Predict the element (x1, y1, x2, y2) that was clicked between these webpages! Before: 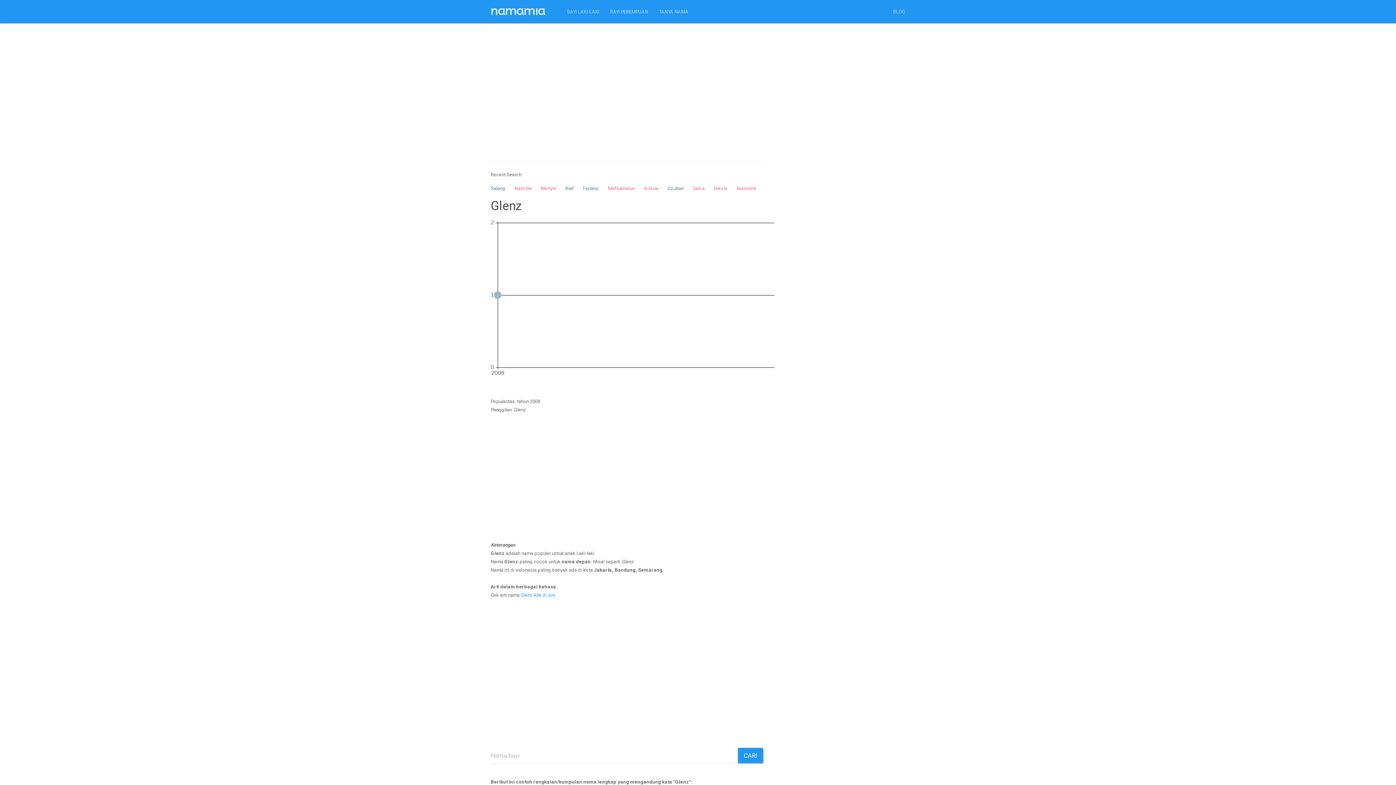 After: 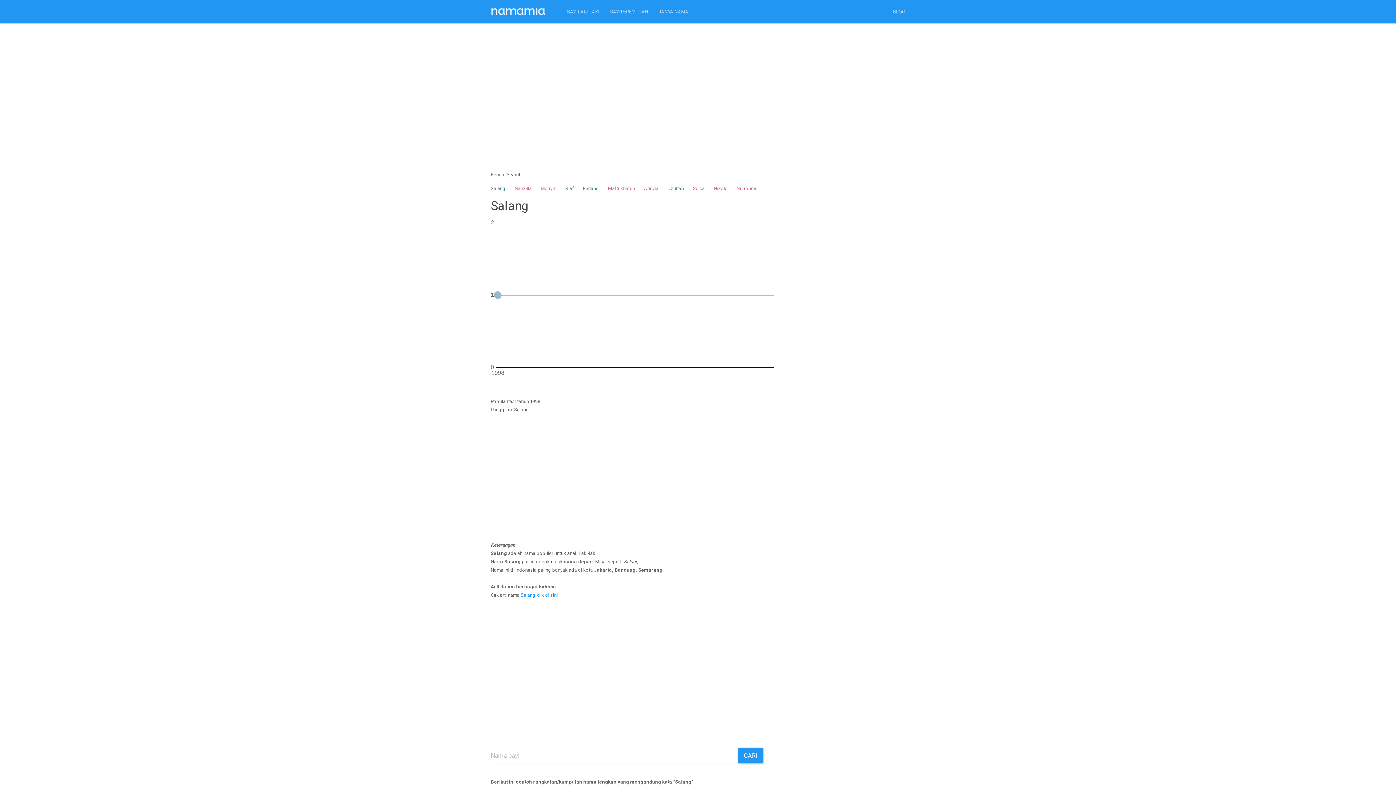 Action: bbox: (490, 185, 505, 191) label: Salang